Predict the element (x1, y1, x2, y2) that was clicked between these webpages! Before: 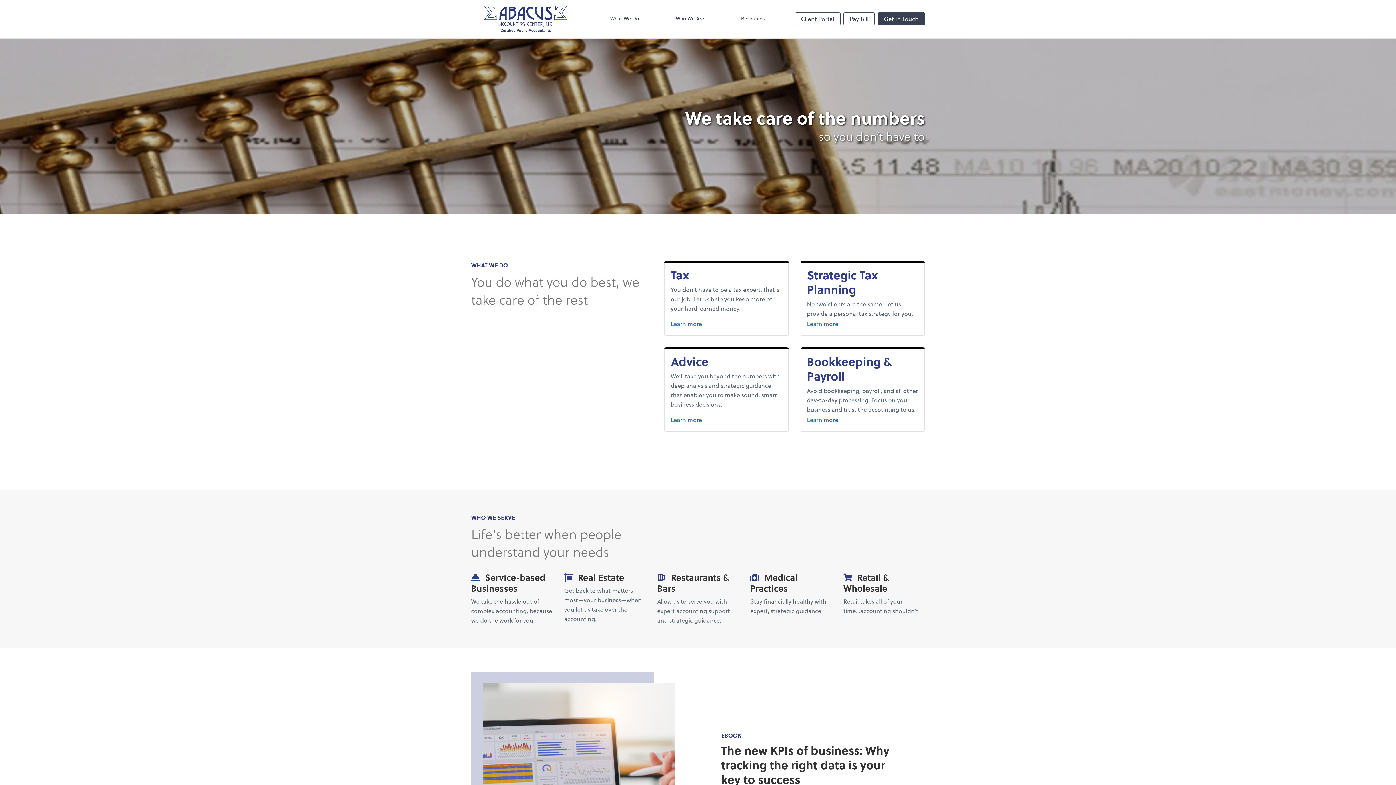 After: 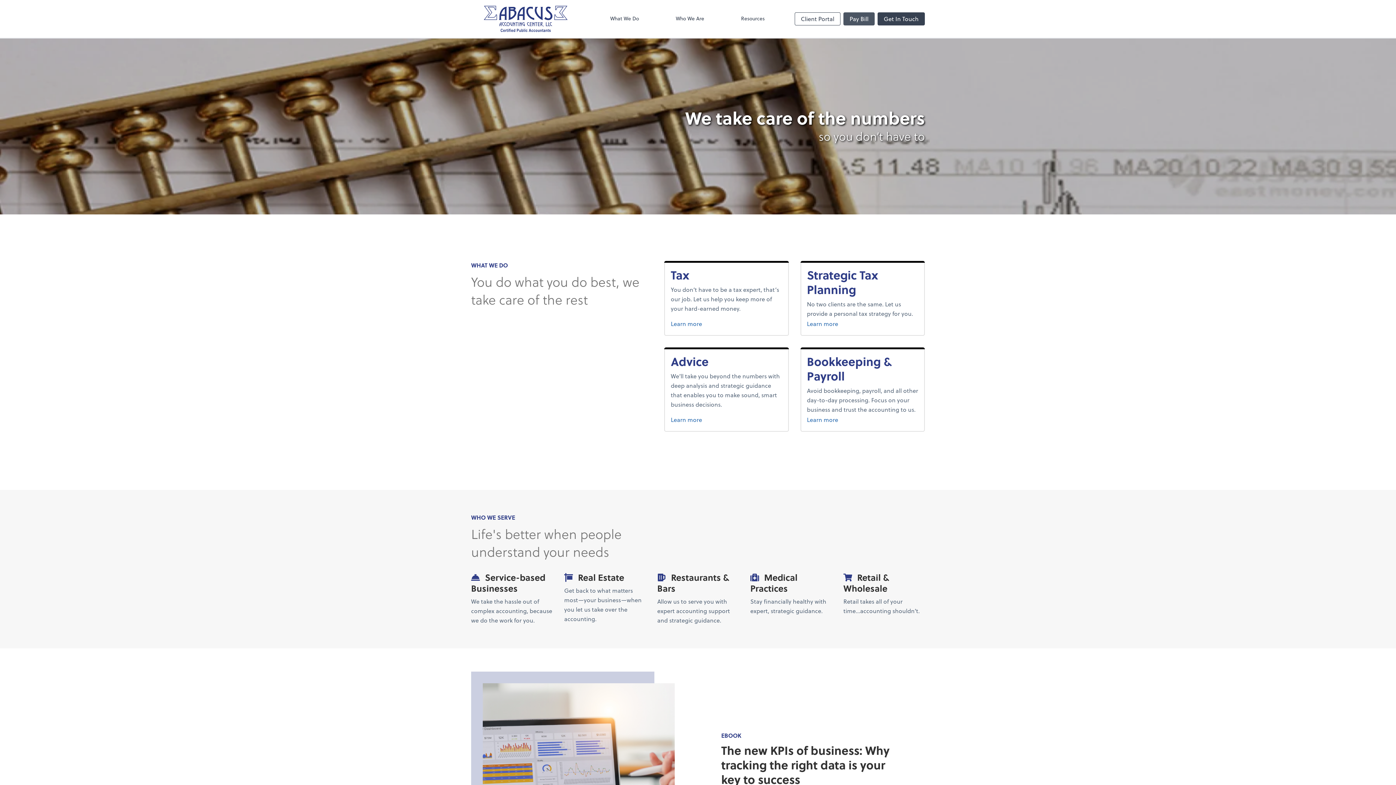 Action: bbox: (843, 12, 874, 25) label: Pay Bill